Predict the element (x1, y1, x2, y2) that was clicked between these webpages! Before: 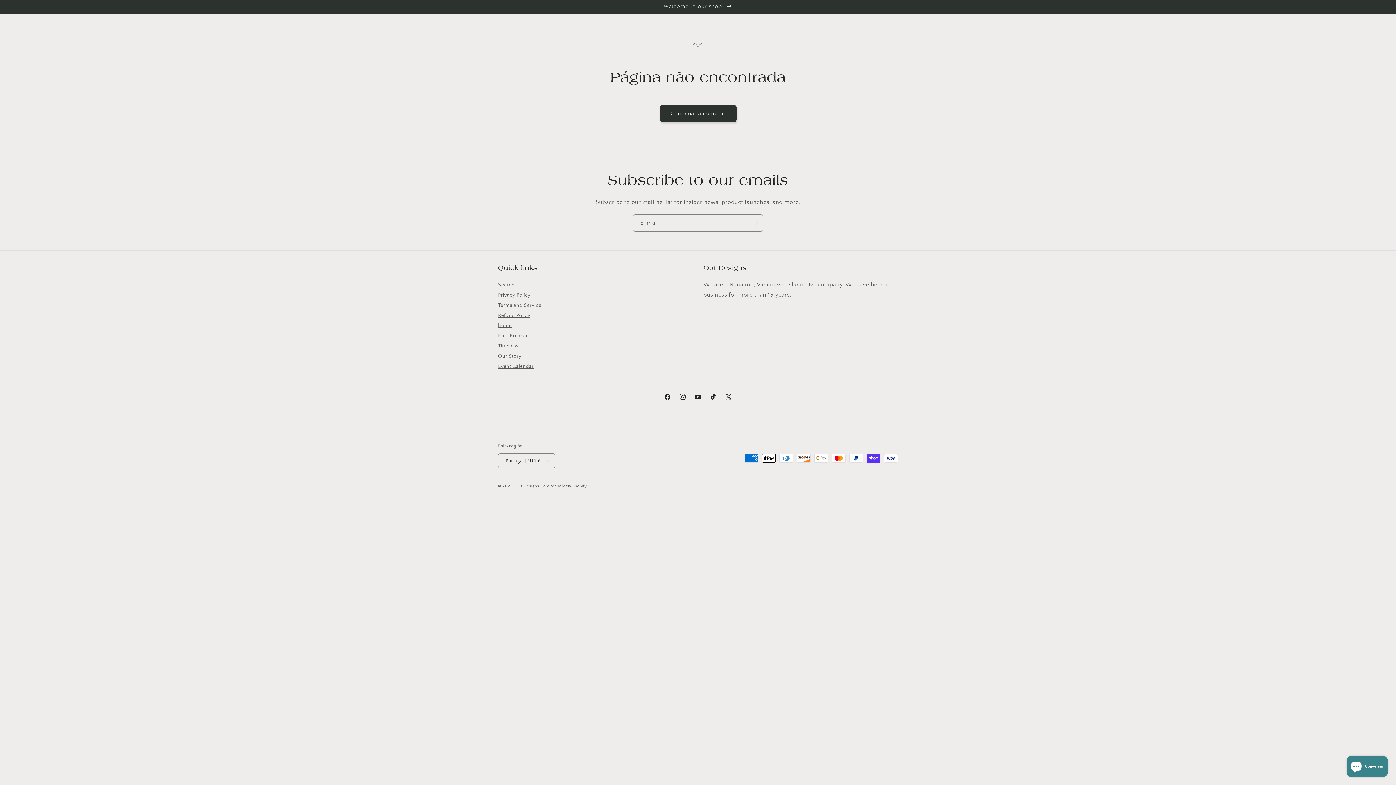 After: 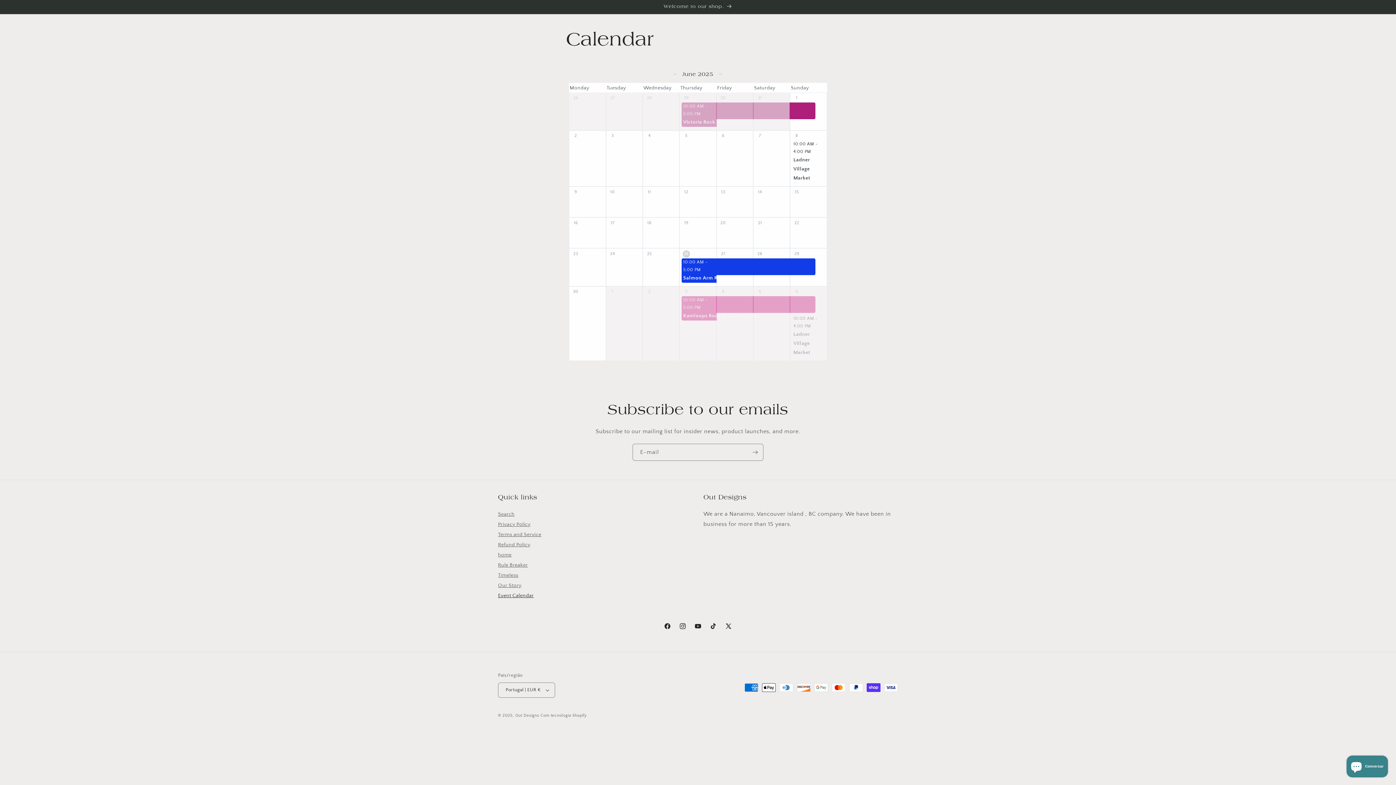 Action: label: Event Calendar bbox: (498, 362, 533, 371)